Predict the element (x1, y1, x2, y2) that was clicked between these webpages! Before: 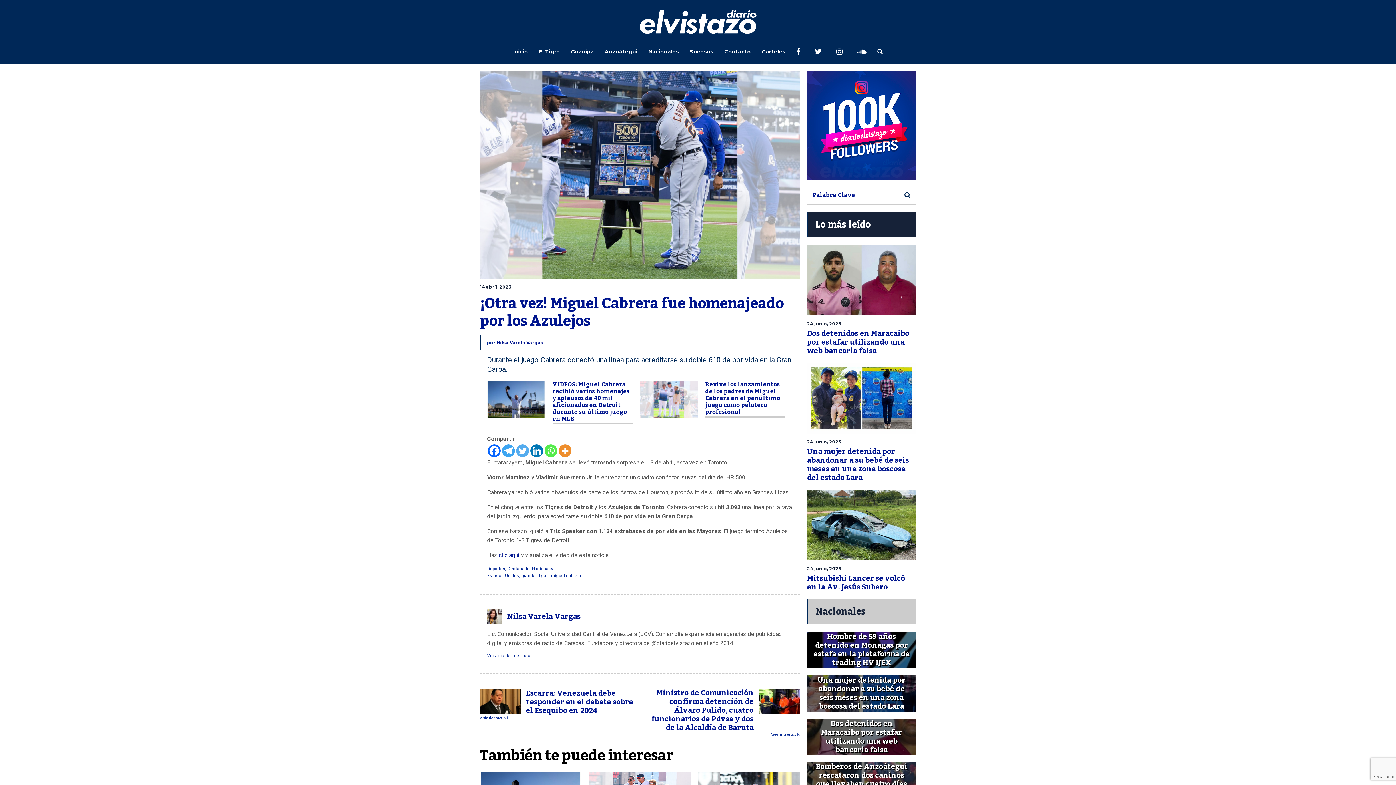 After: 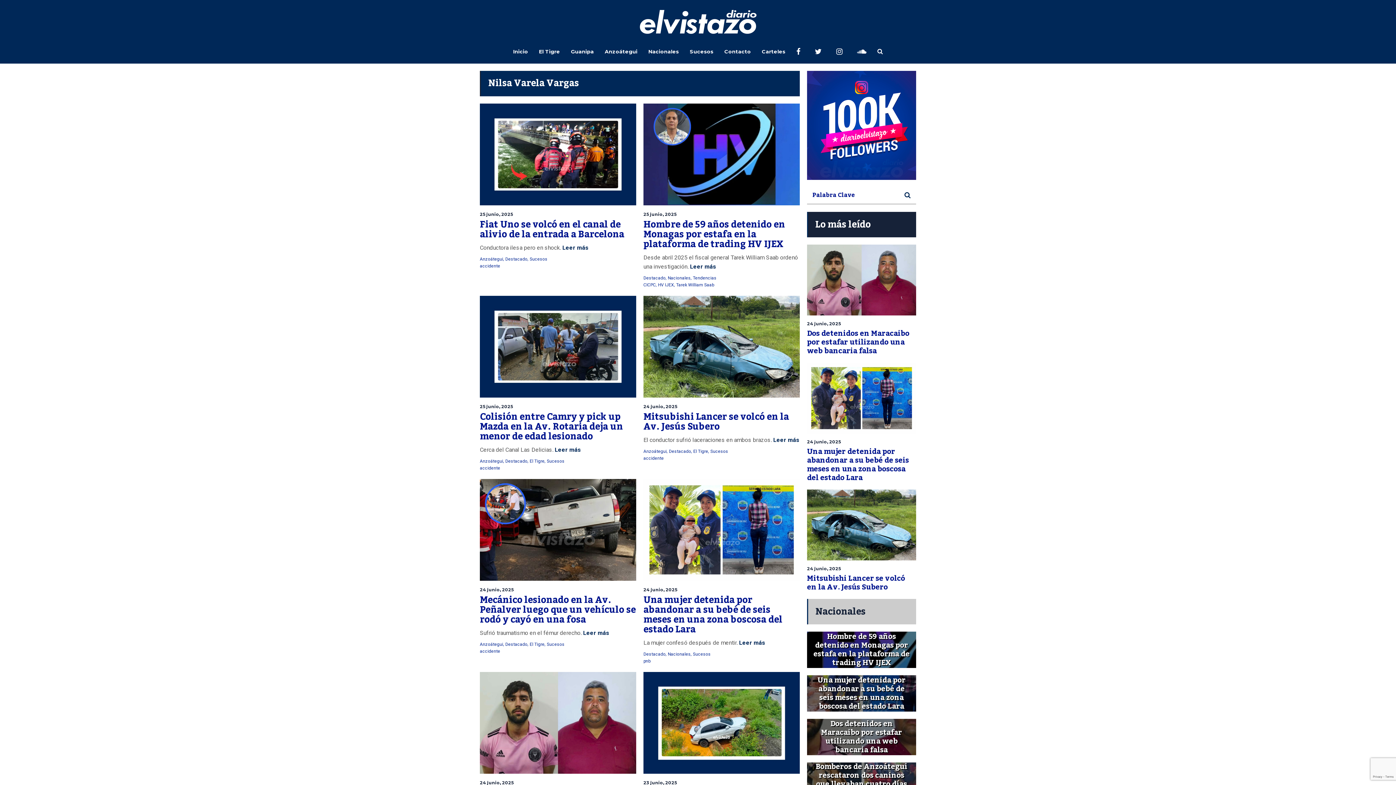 Action: bbox: (507, 609, 580, 624) label: Nilsa Varela Vargas